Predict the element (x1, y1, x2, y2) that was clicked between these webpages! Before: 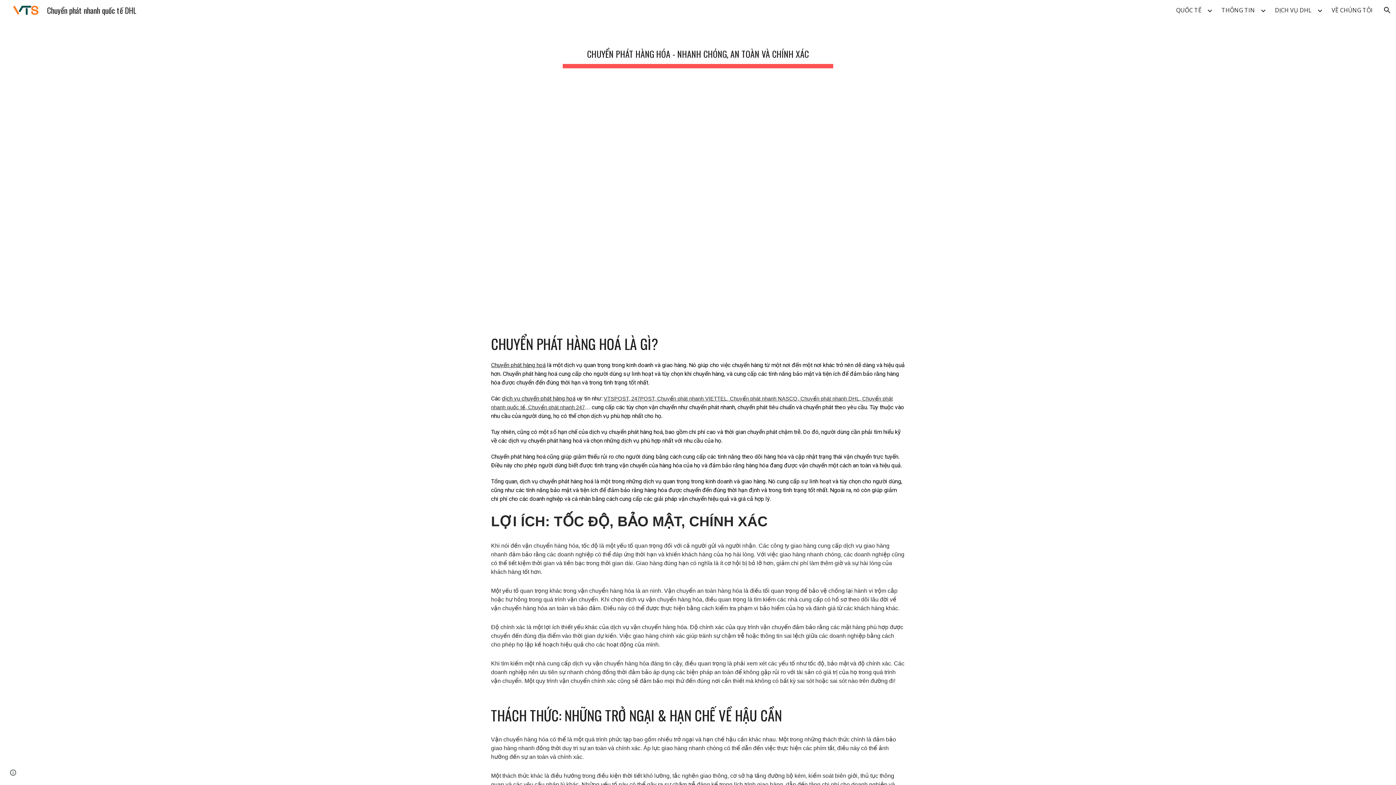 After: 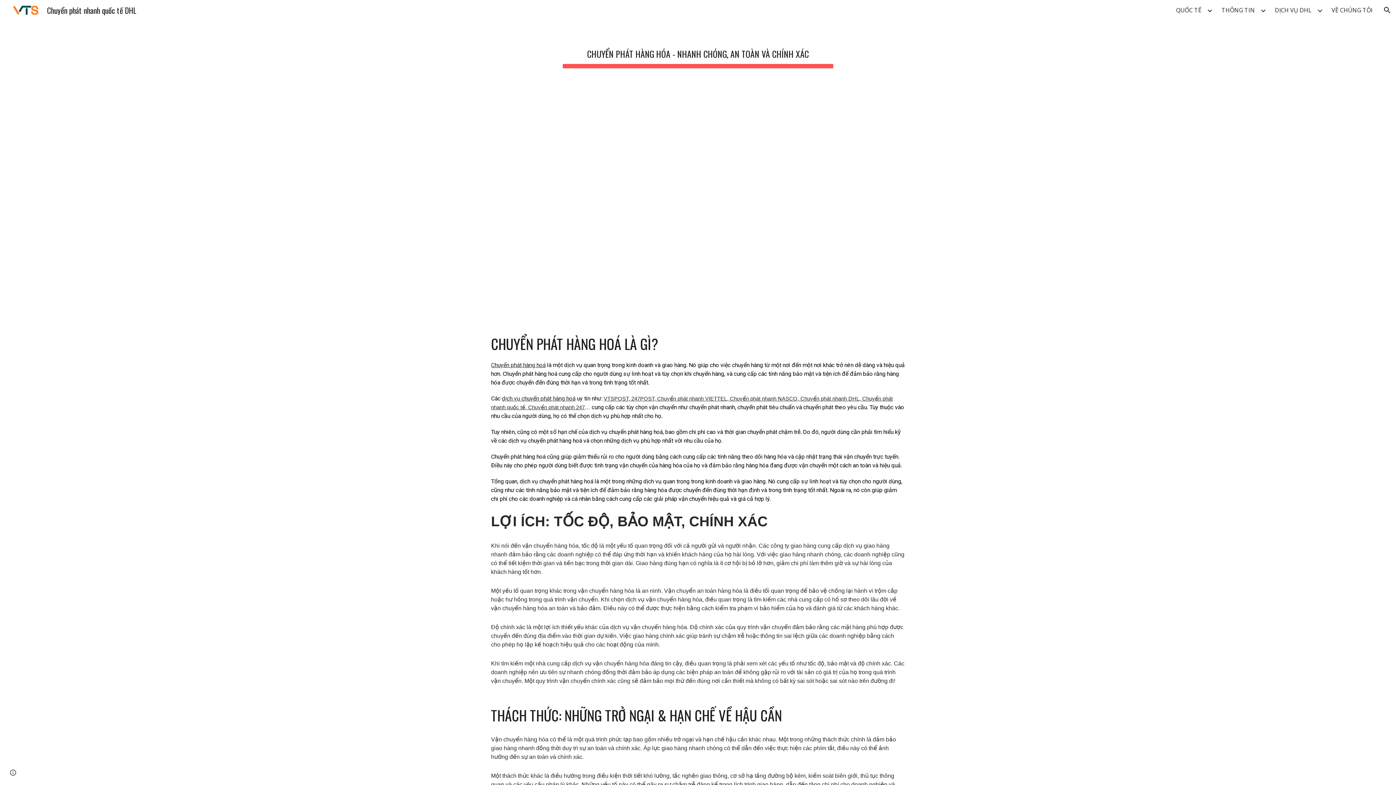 Action: bbox: (526, 402, 585, 411) label:  Chuyển phát nhanh 247